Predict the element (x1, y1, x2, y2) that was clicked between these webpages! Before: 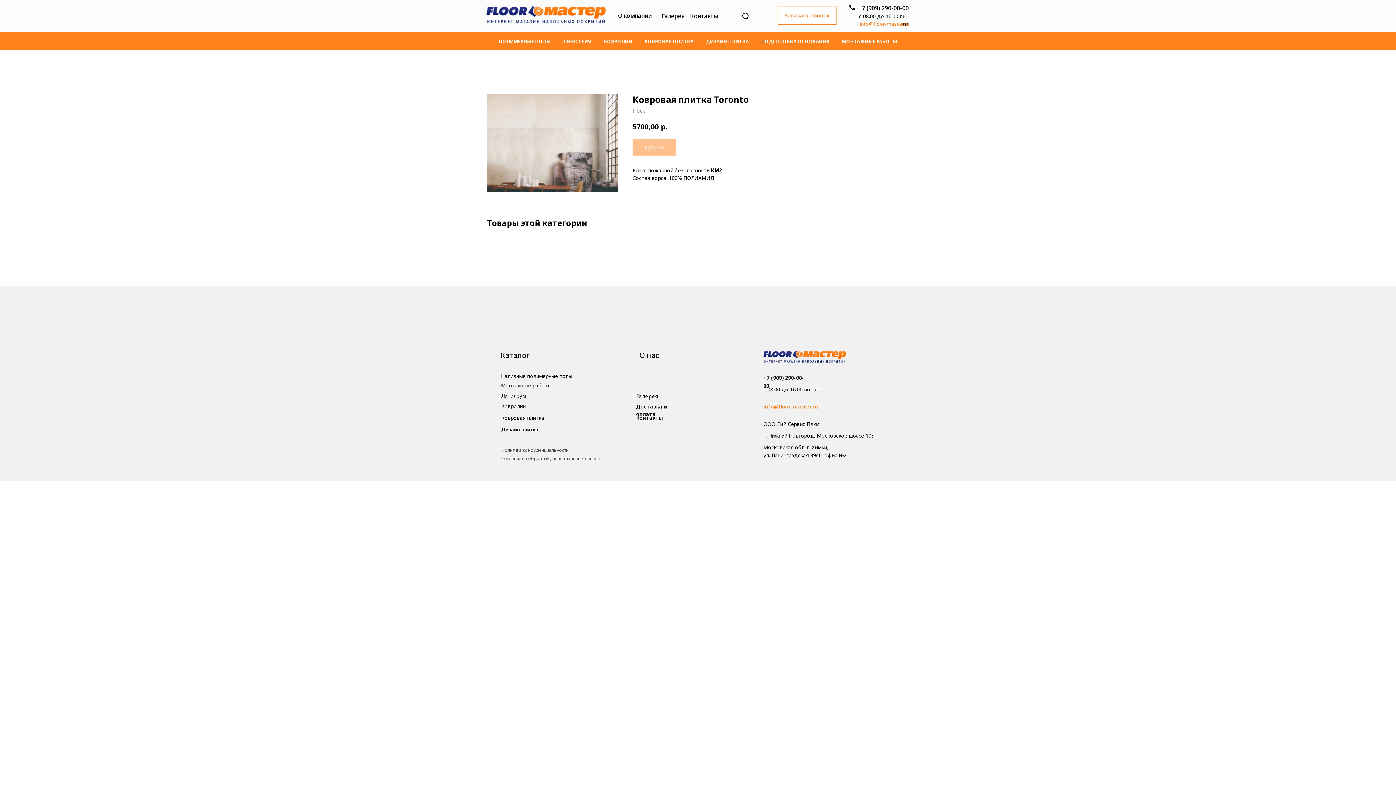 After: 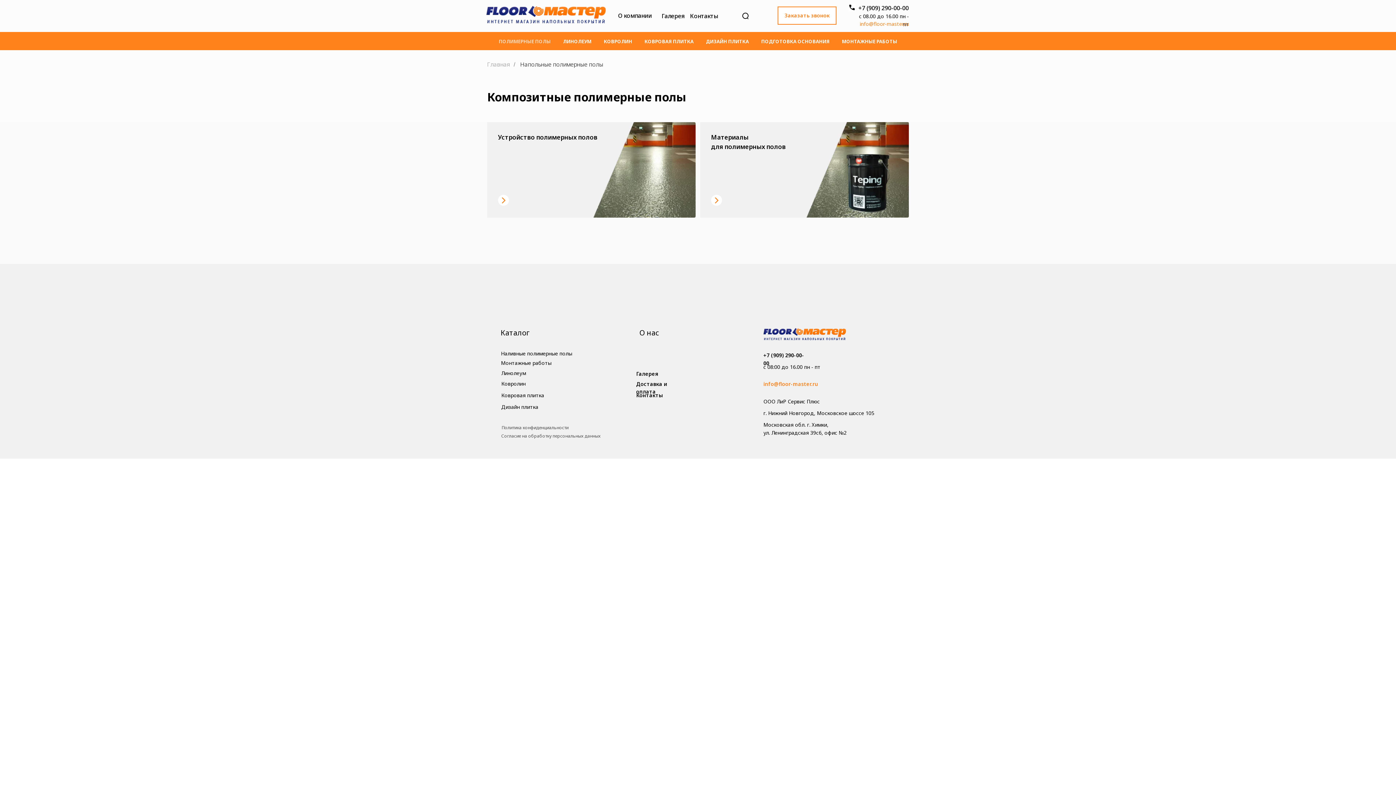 Action: bbox: (498, 38, 550, 44) label: ПОЛИМЕРНЫЕ ПОЛЫ